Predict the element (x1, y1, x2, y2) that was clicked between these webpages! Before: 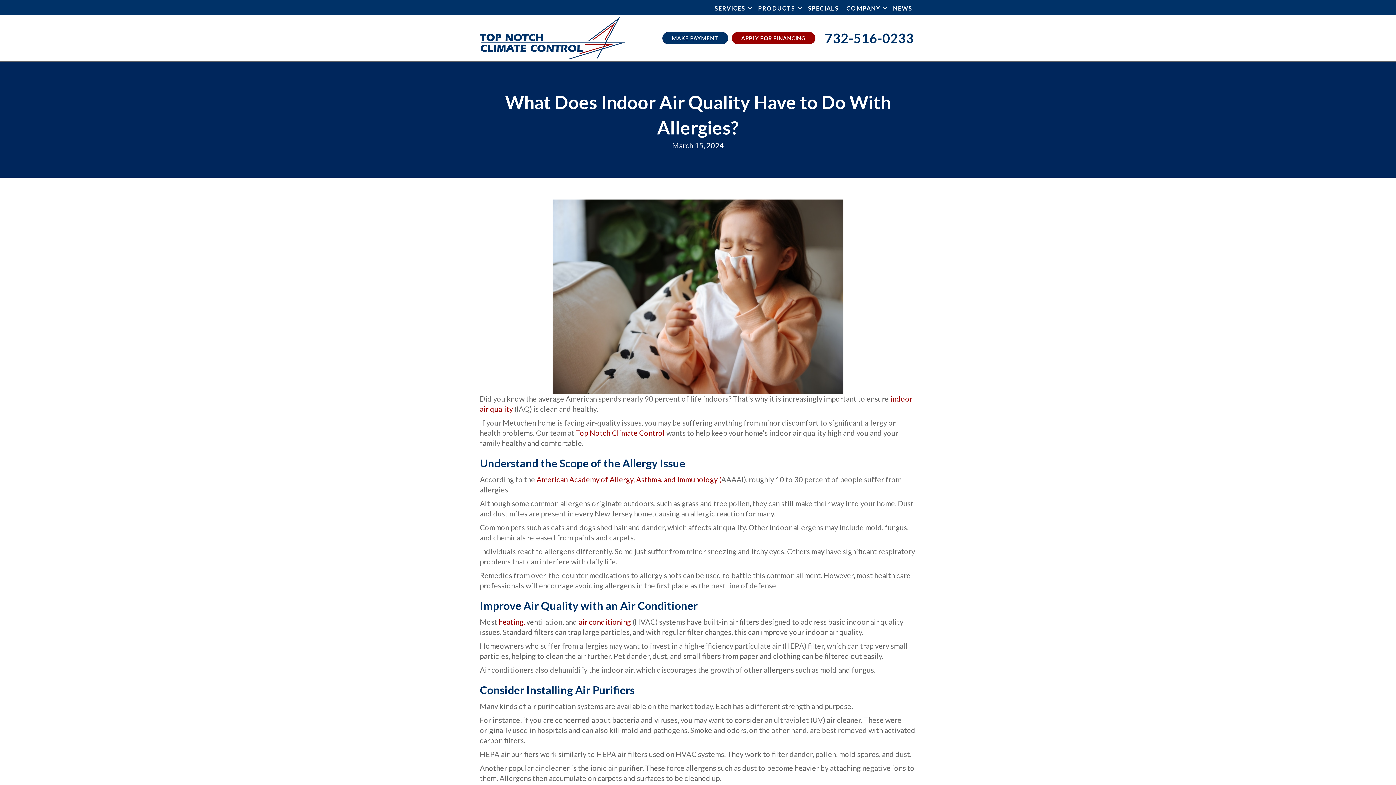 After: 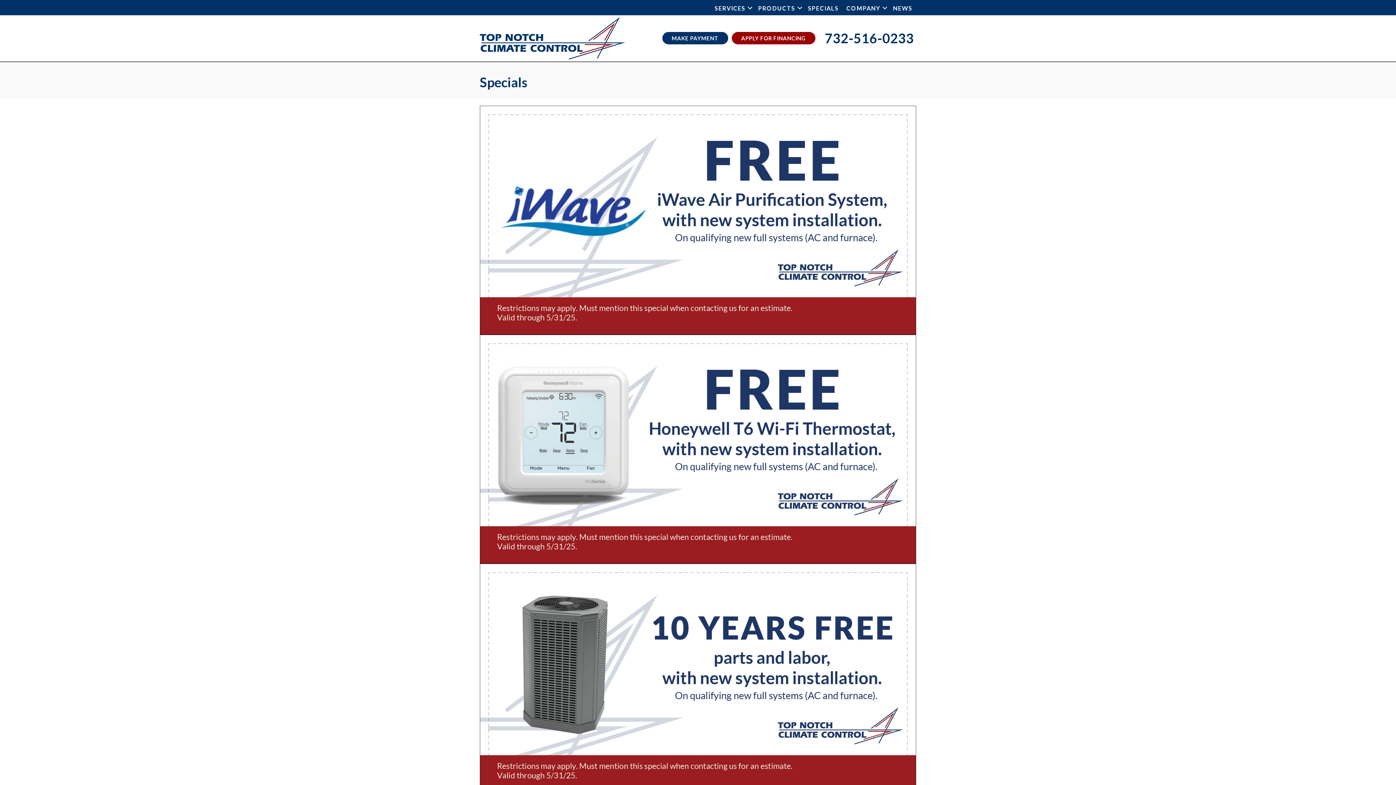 Action: bbox: (804, 0, 842, 15) label: SPECIALS